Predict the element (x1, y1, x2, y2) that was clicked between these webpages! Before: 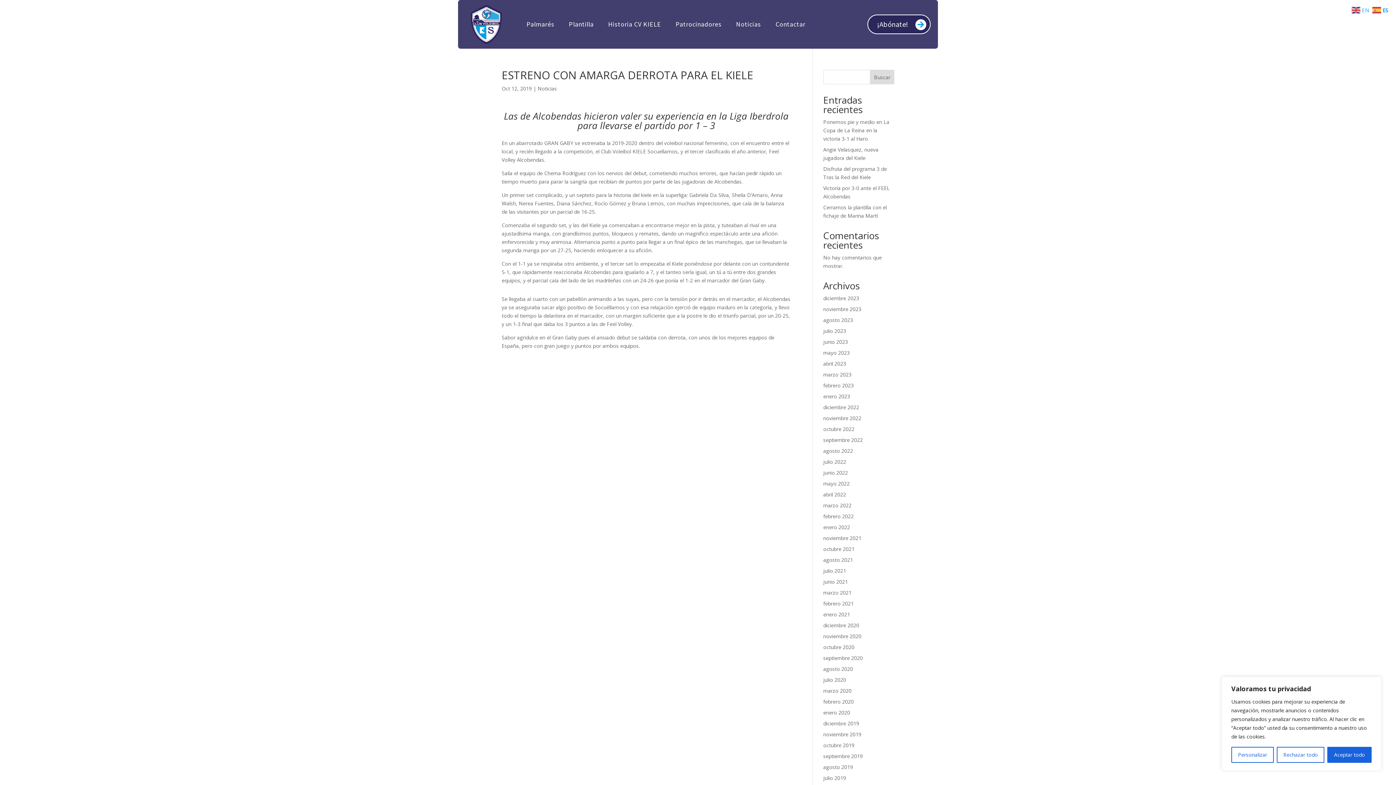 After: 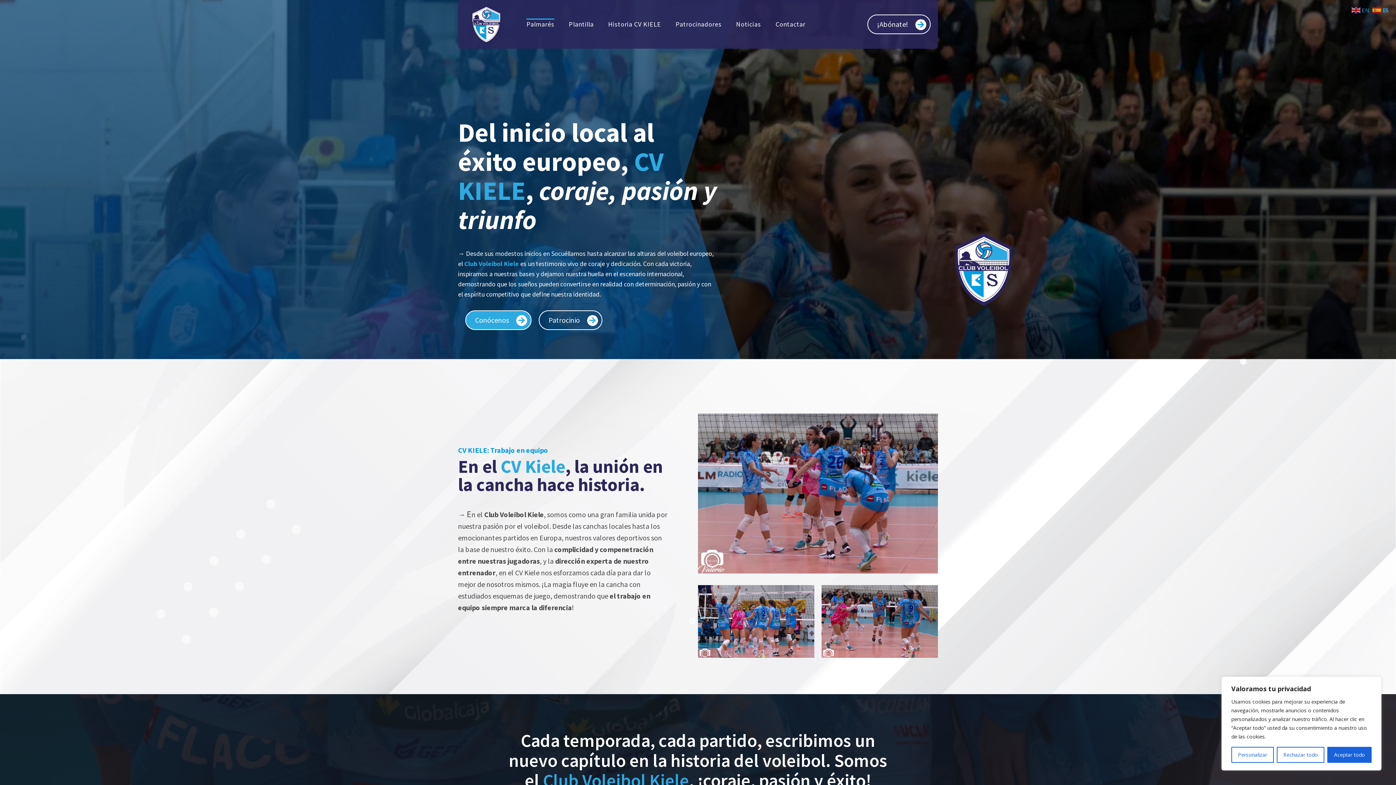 Action: label: julio 2019 bbox: (823, 774, 846, 781)